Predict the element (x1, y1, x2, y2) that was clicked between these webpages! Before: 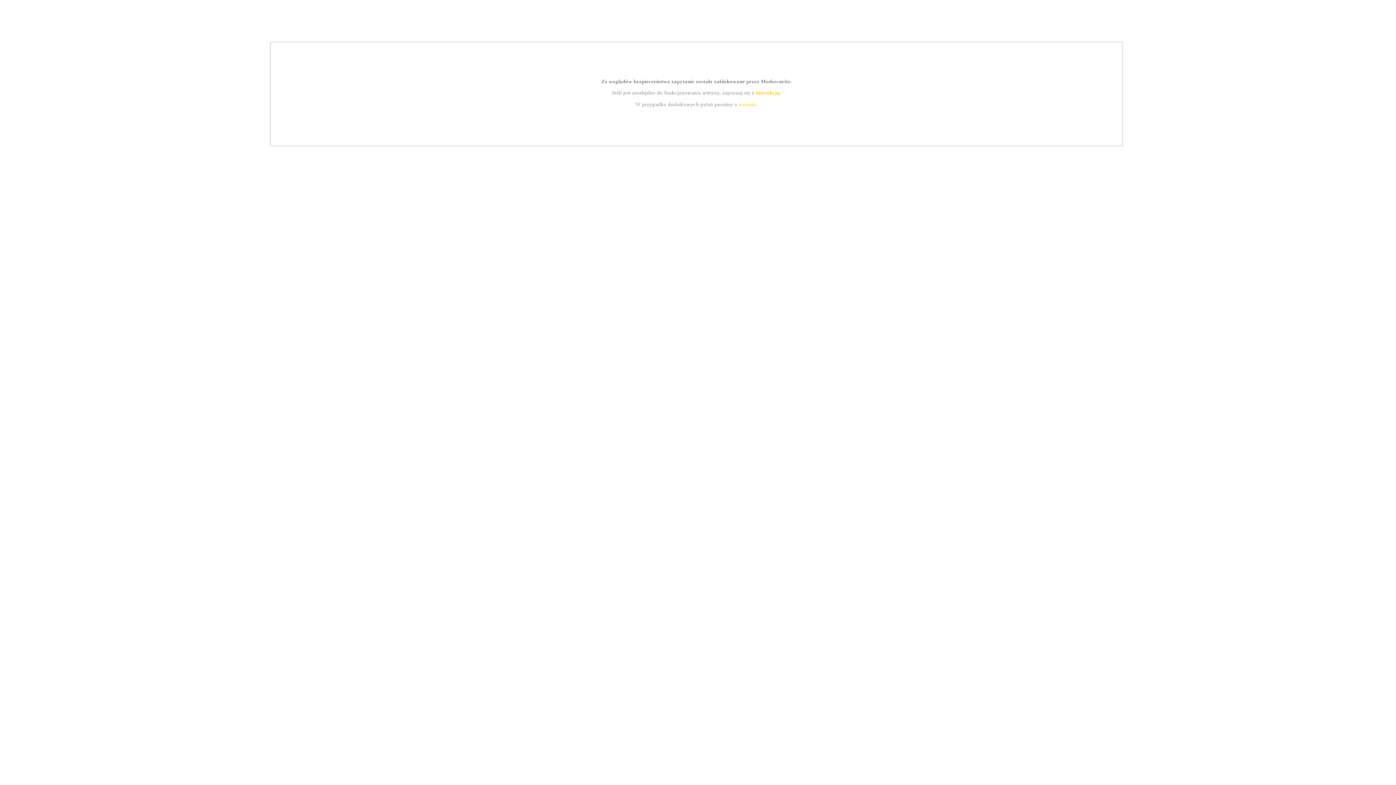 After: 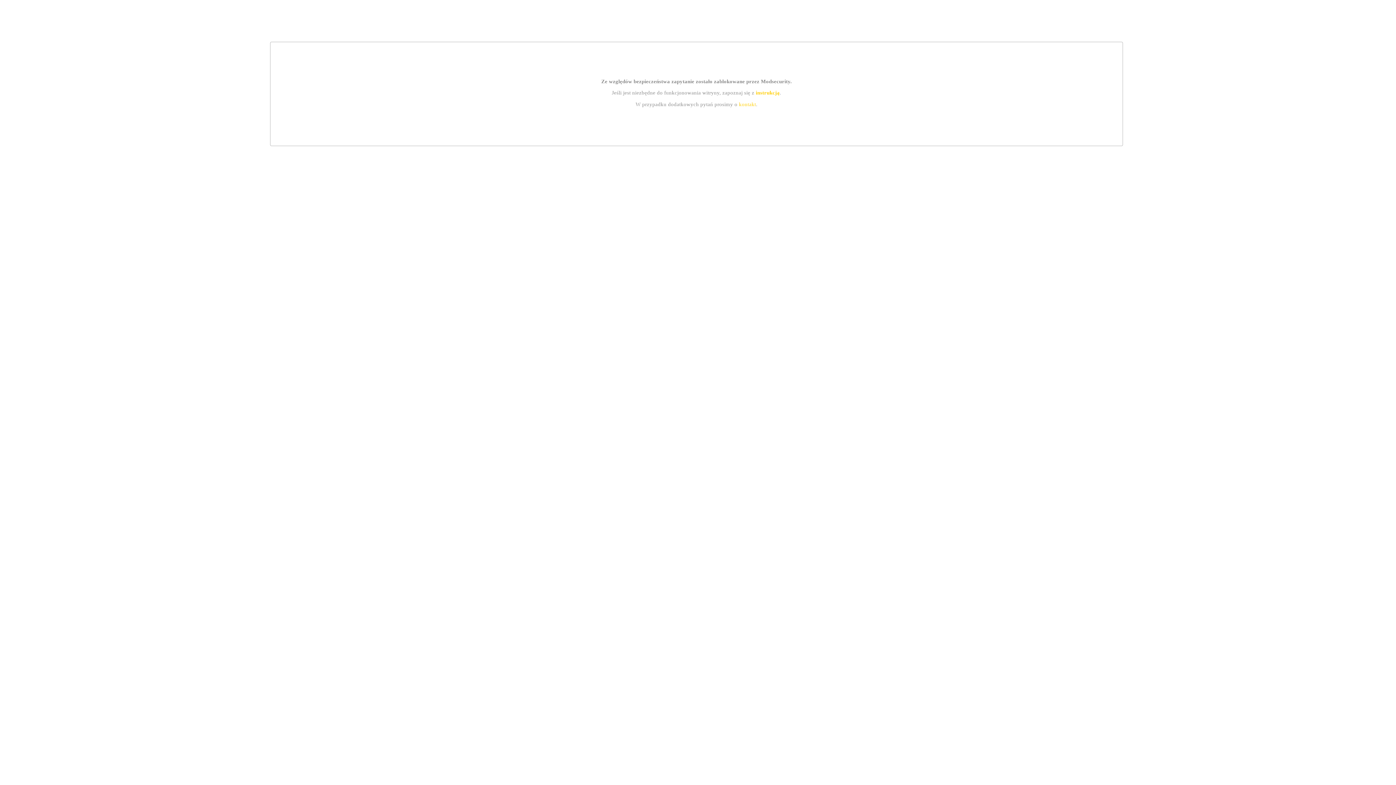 Action: label: instrukcją bbox: (755, 89, 779, 95)